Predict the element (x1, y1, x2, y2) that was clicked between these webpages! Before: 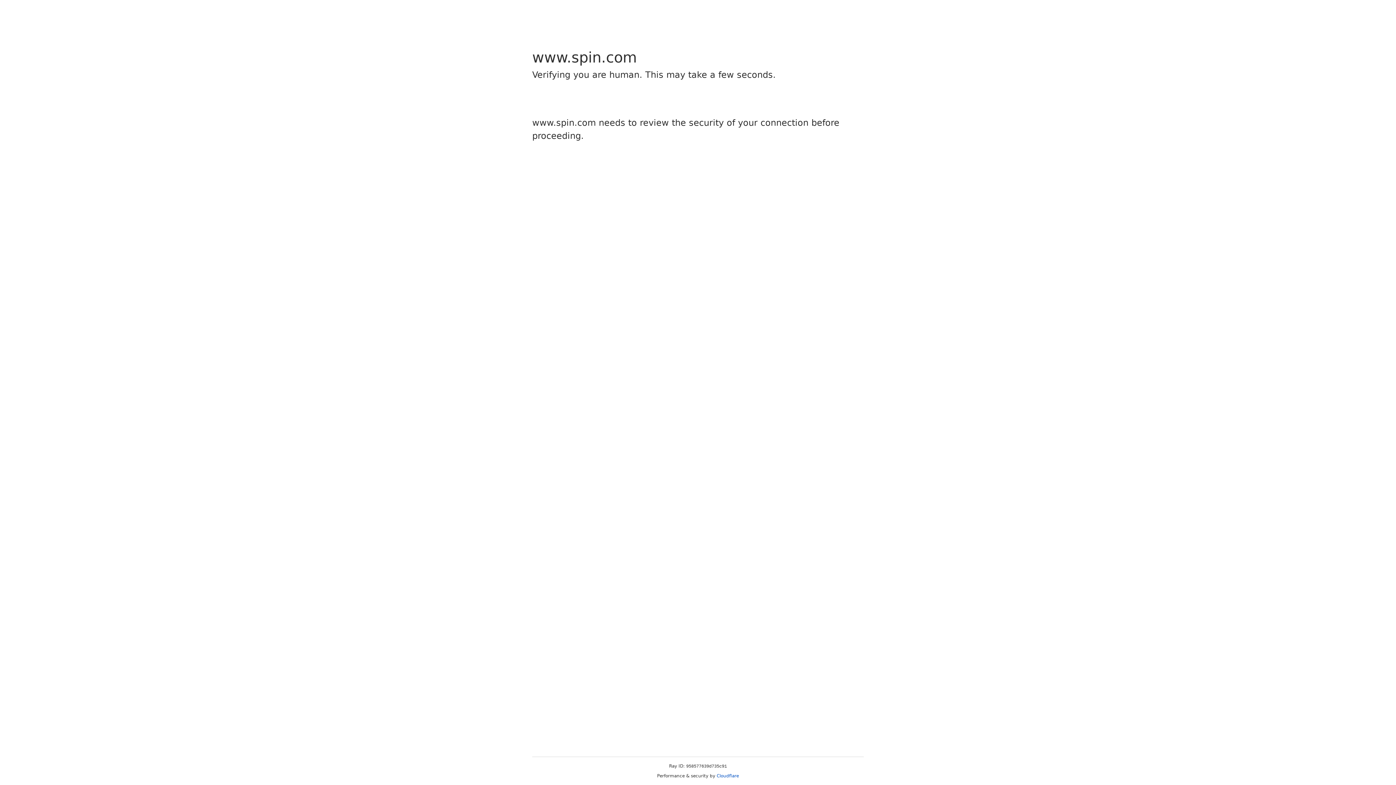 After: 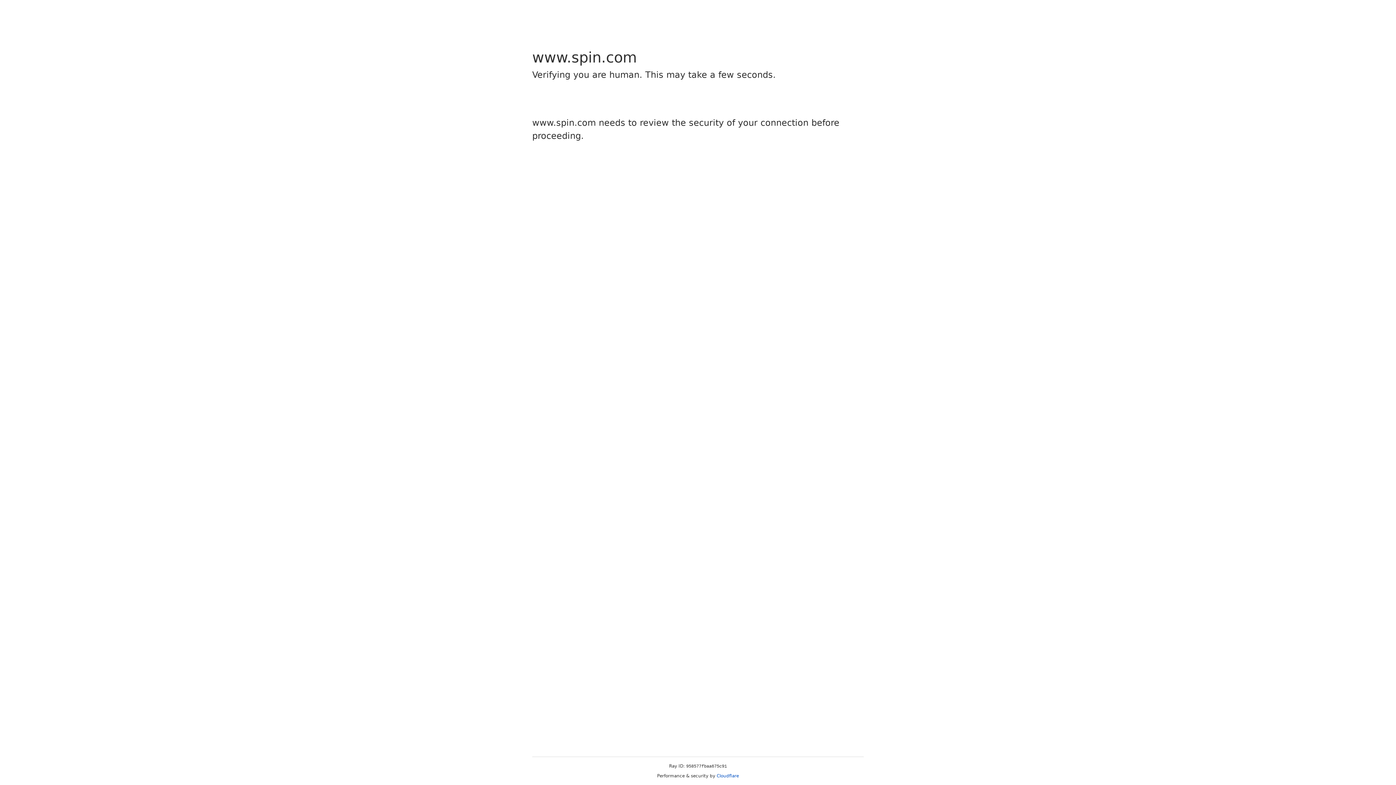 Action: bbox: (716, 773, 739, 778) label: Cloudflare